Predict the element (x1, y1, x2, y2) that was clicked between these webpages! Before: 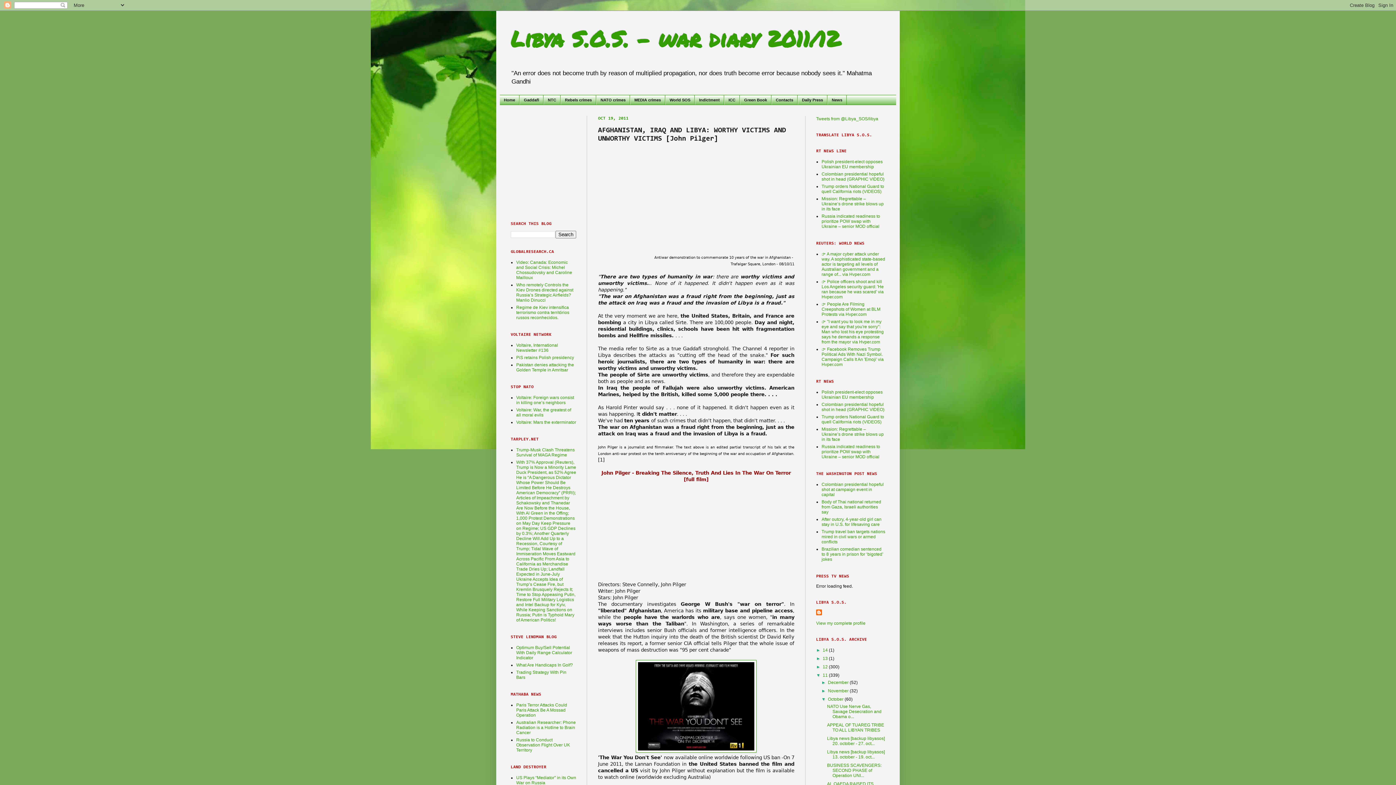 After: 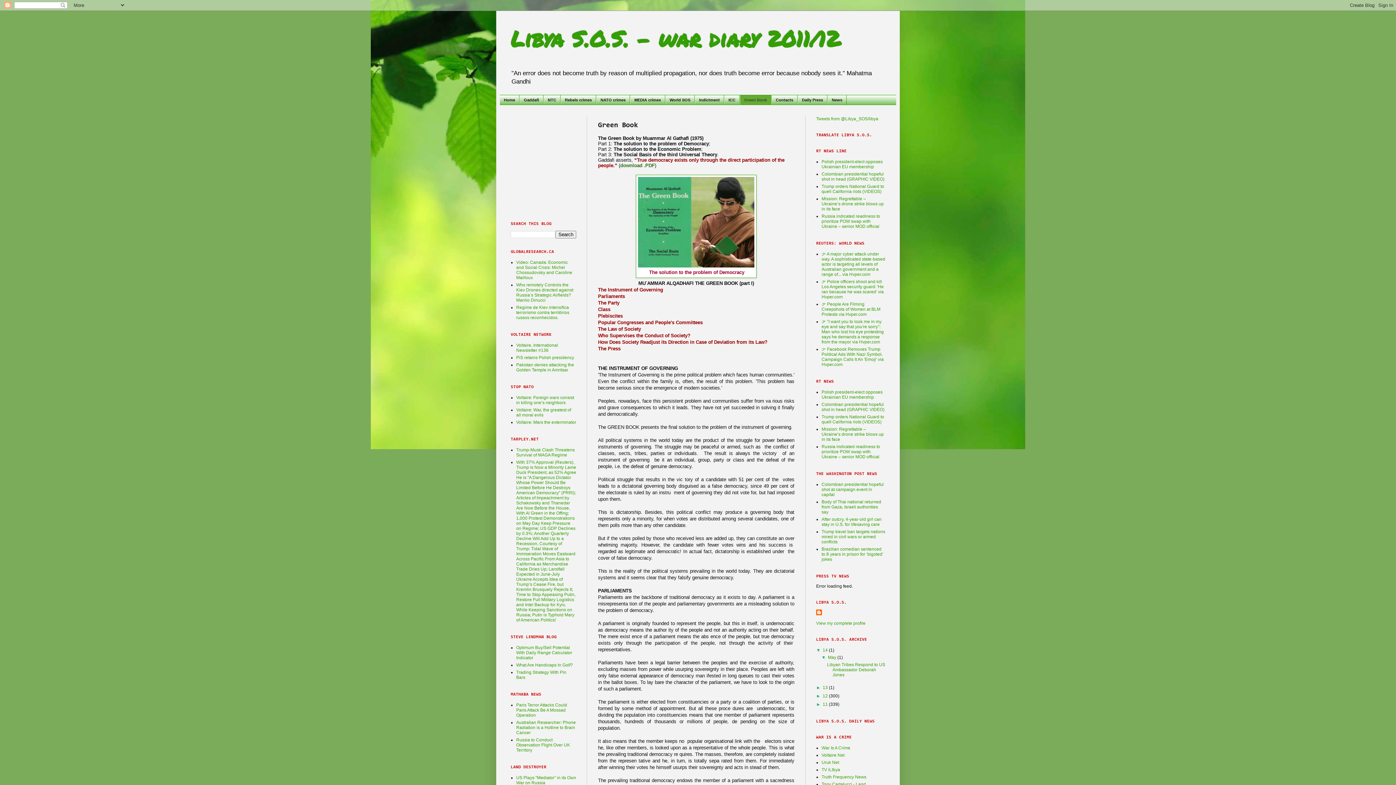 Action: bbox: (740, 95, 771, 104) label: Green Book